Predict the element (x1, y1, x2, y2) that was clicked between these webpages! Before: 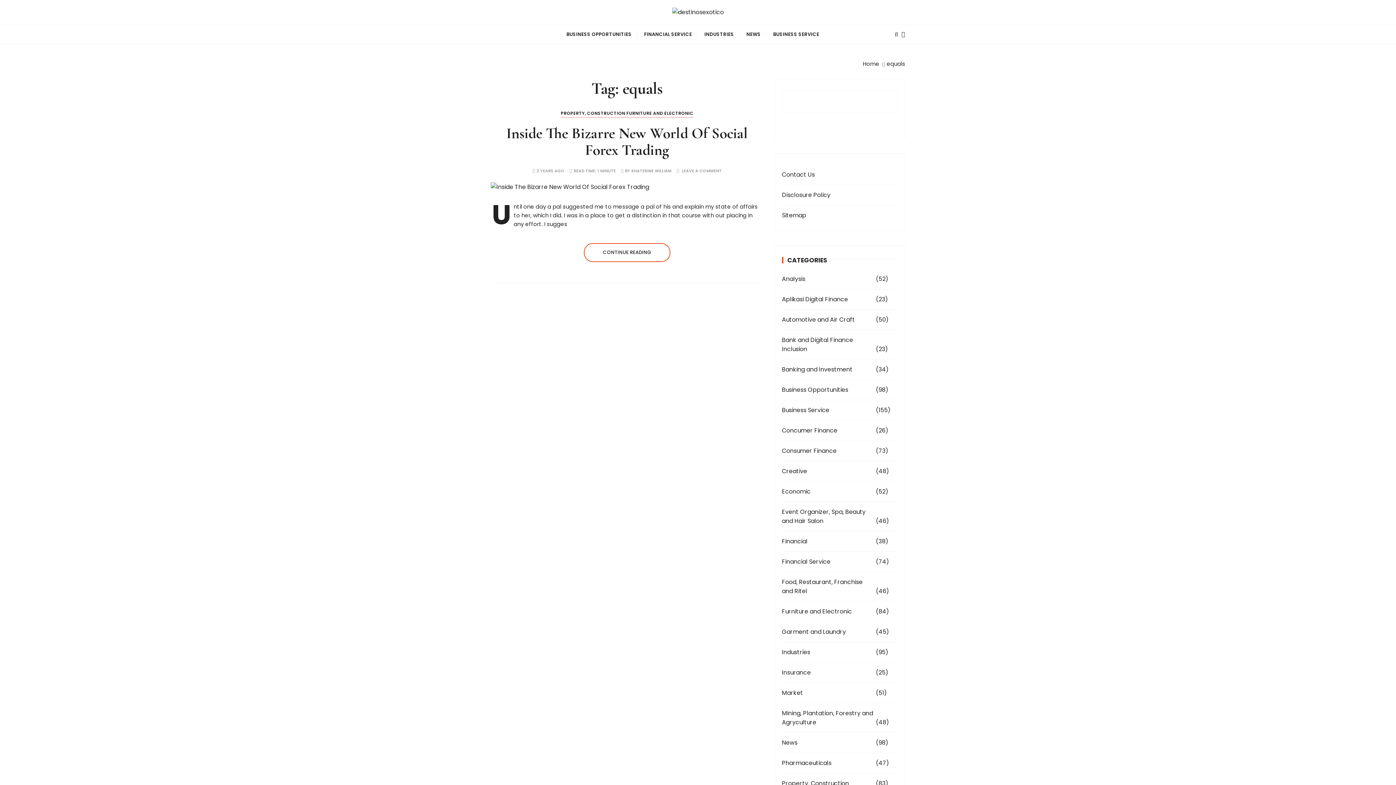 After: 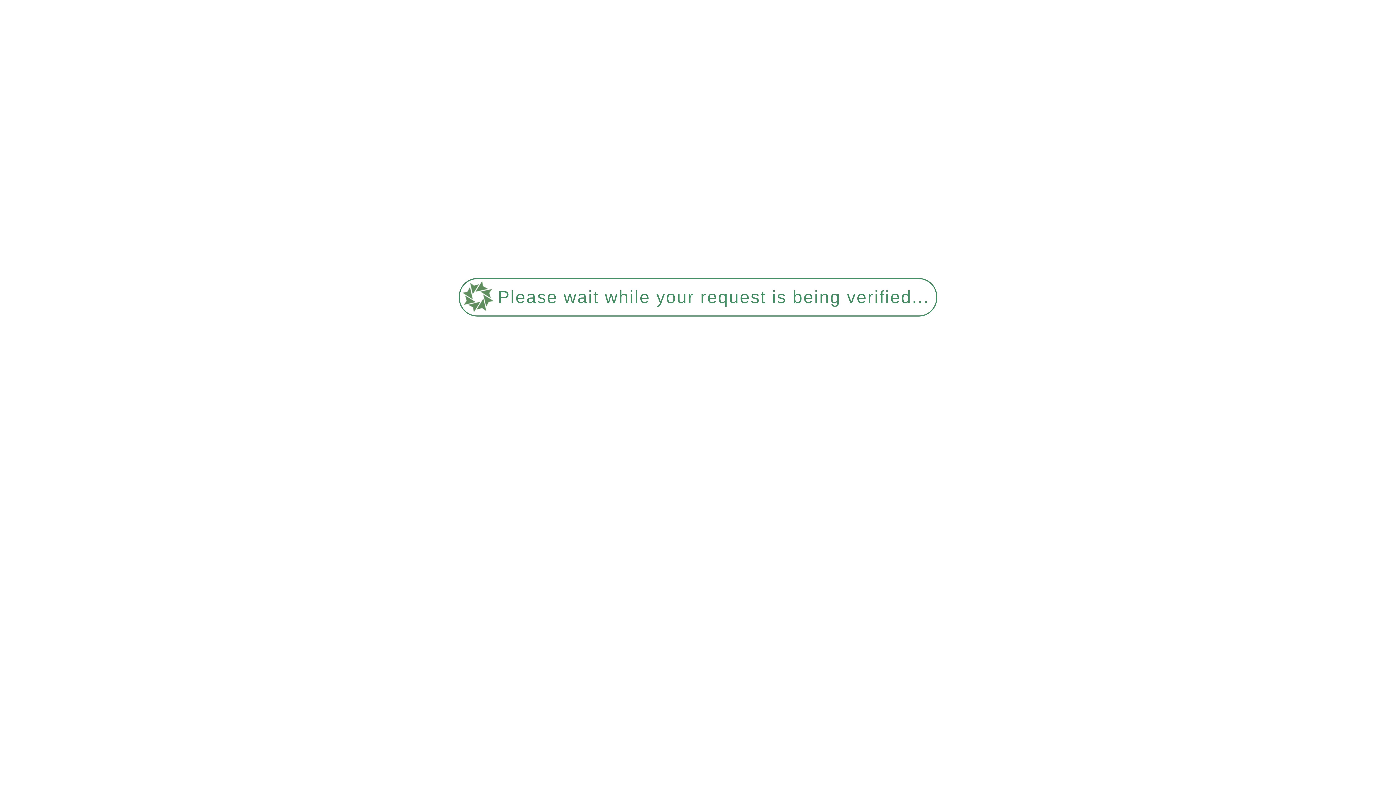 Action: bbox: (782, 688, 874, 697) label: Market